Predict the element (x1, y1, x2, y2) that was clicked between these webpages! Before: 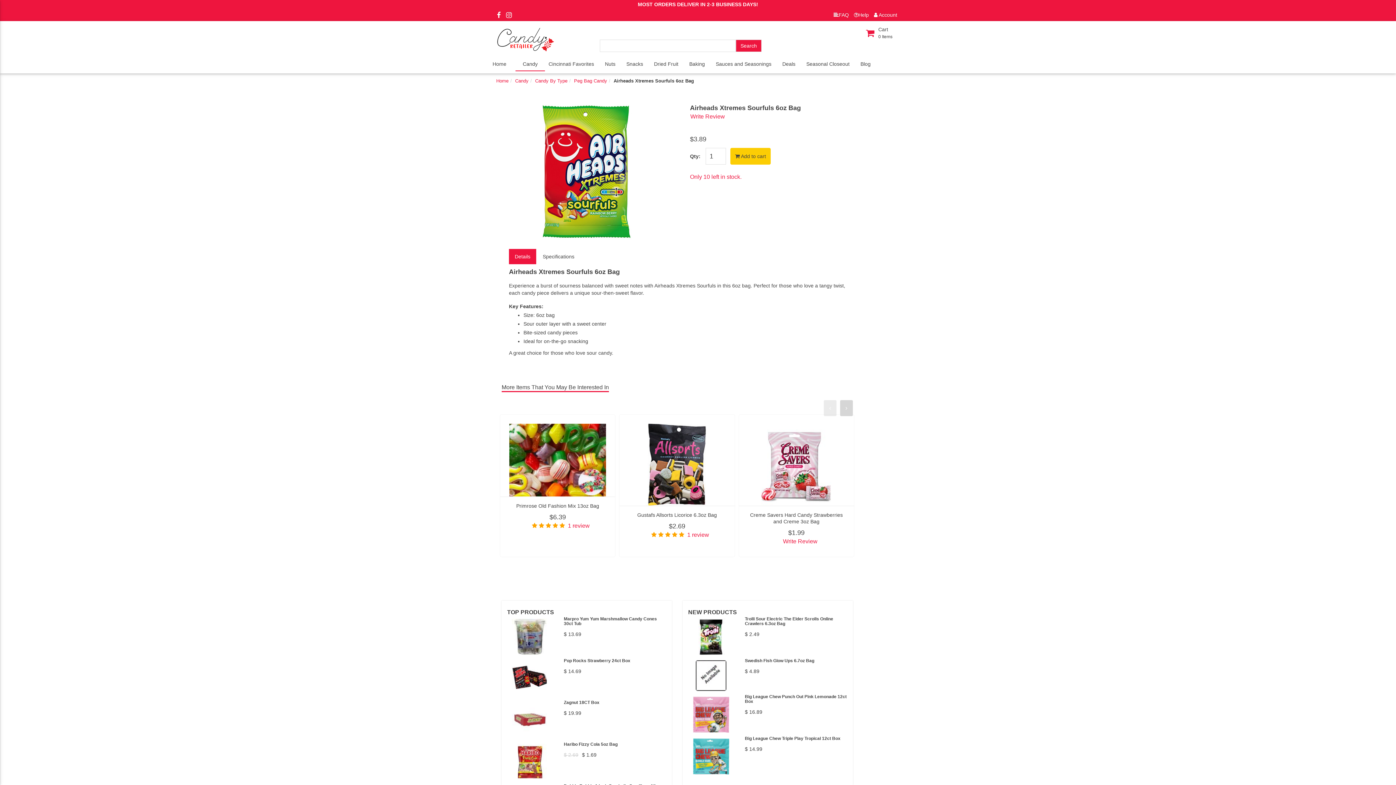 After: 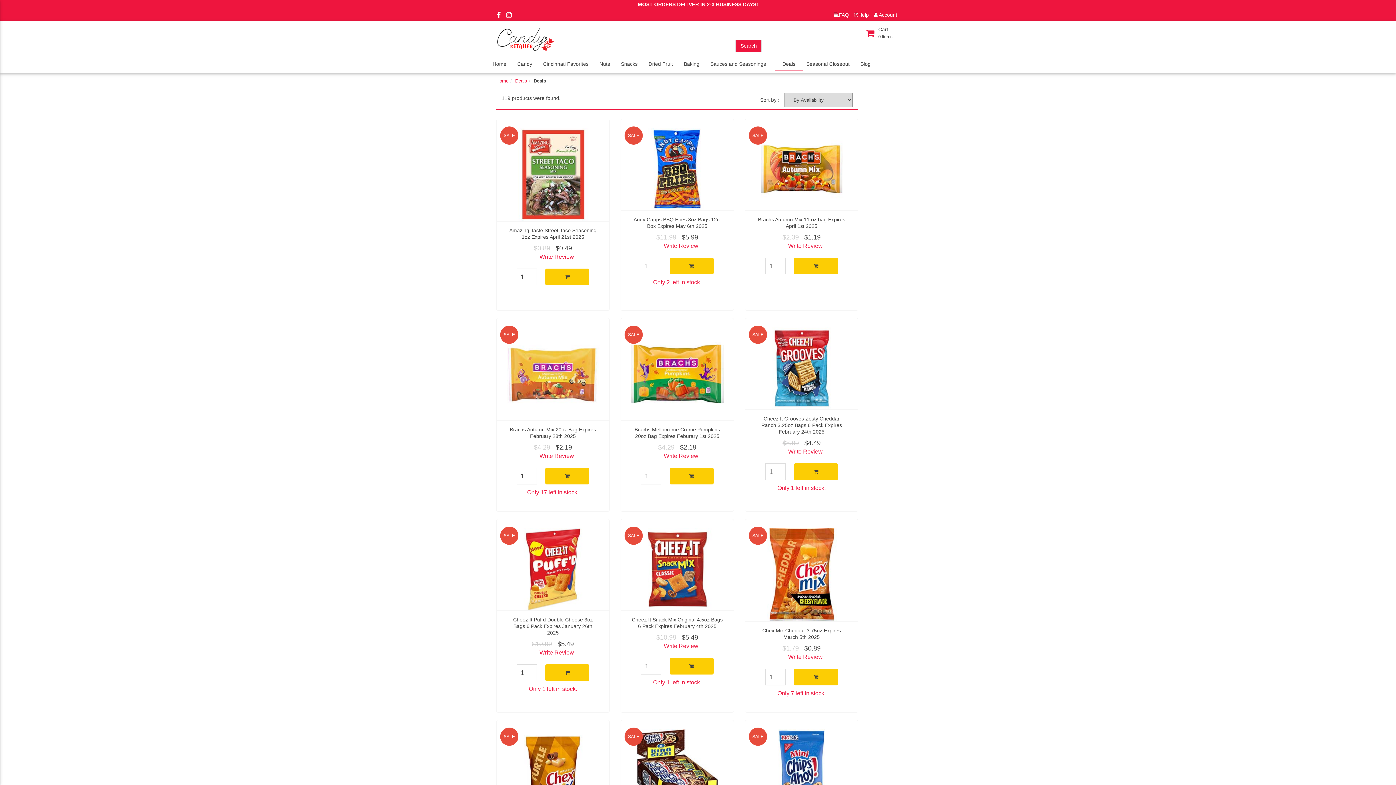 Action: label: Deals bbox: (782, 57, 801, 72)